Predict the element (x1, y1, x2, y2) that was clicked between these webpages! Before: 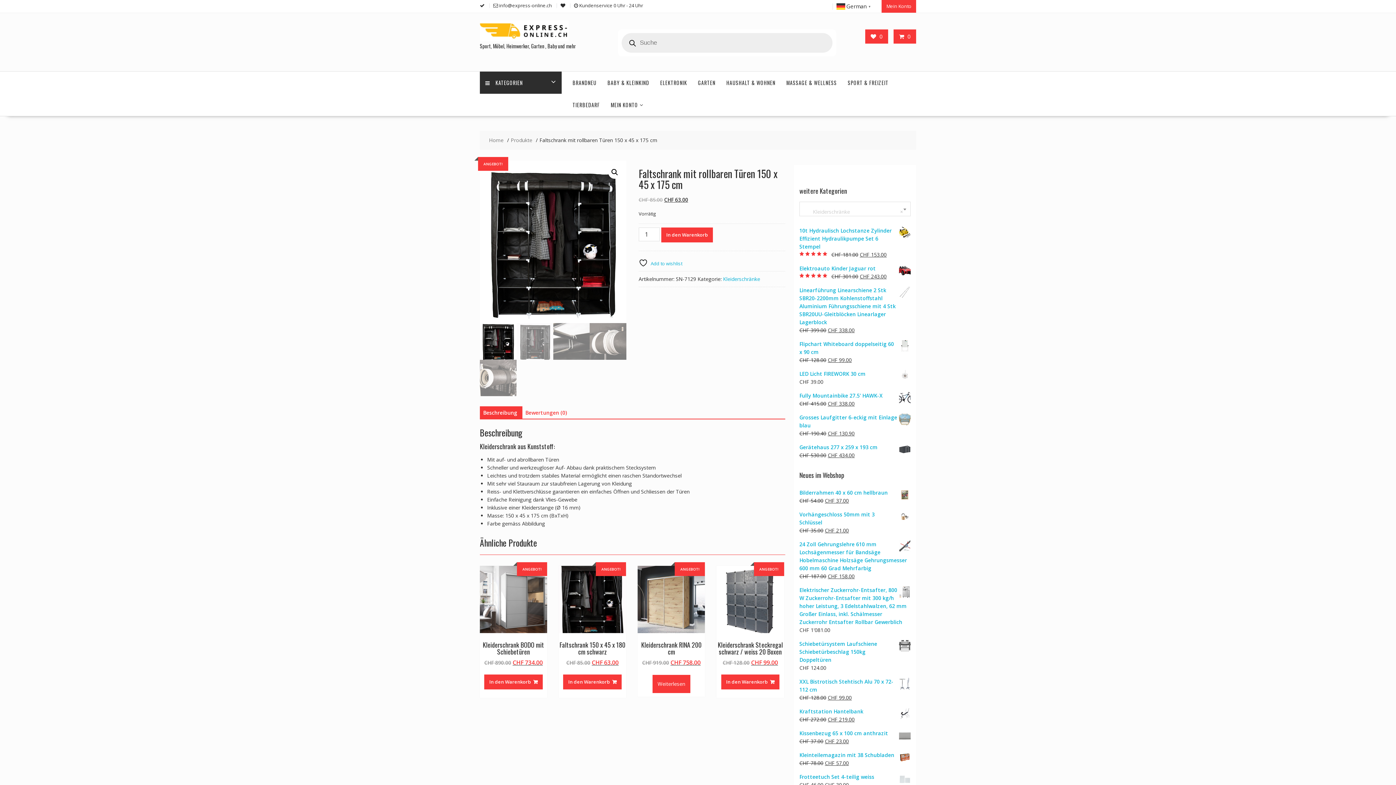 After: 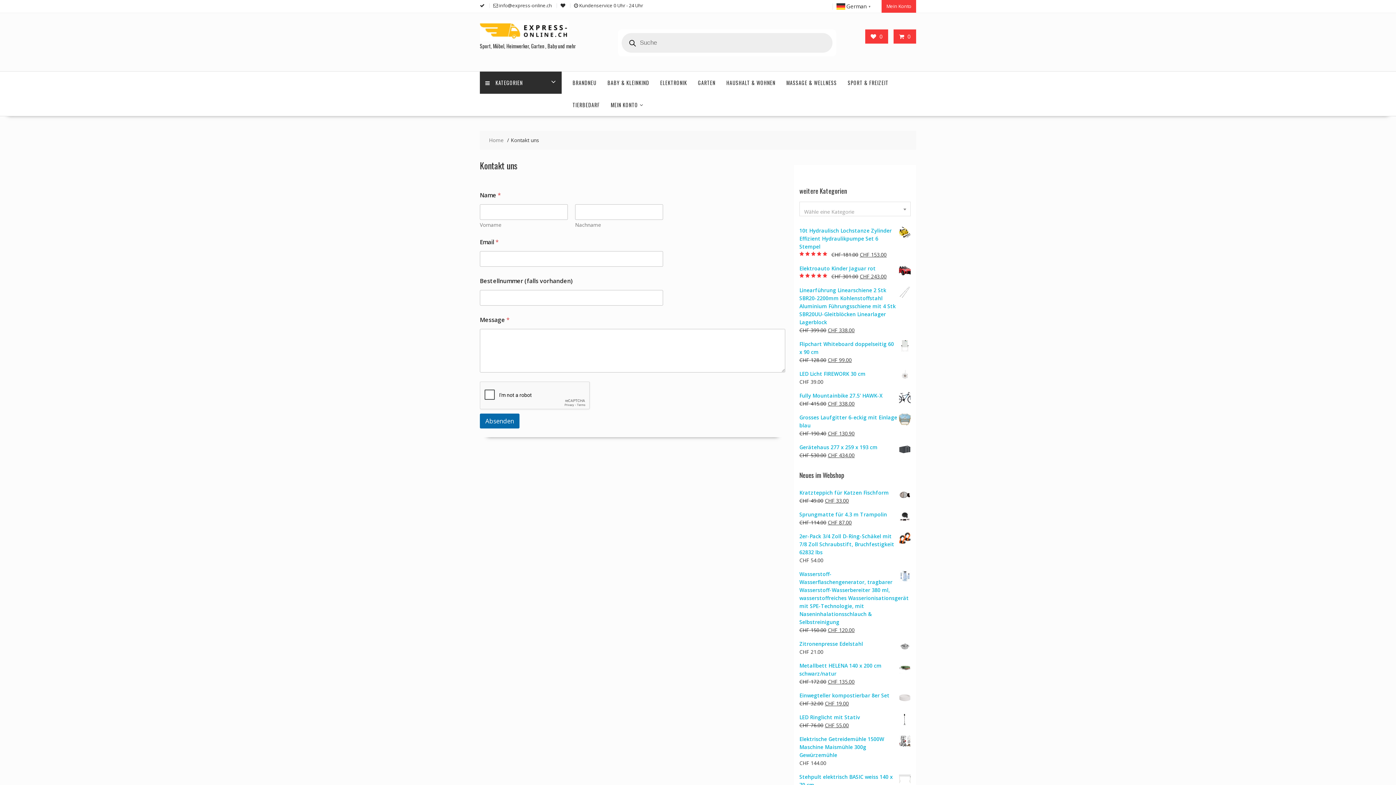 Action: bbox: (499, 2, 552, 8) label: info@express-online.ch